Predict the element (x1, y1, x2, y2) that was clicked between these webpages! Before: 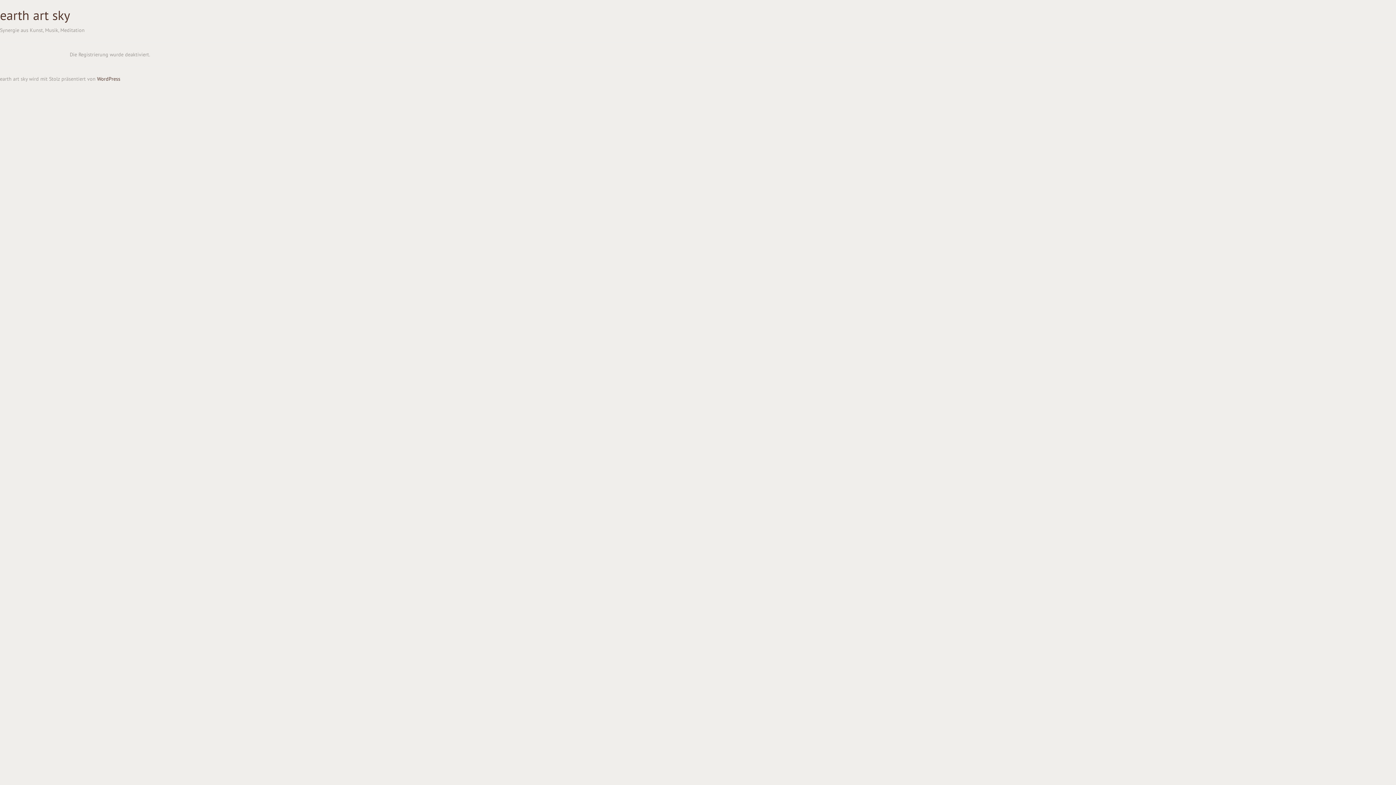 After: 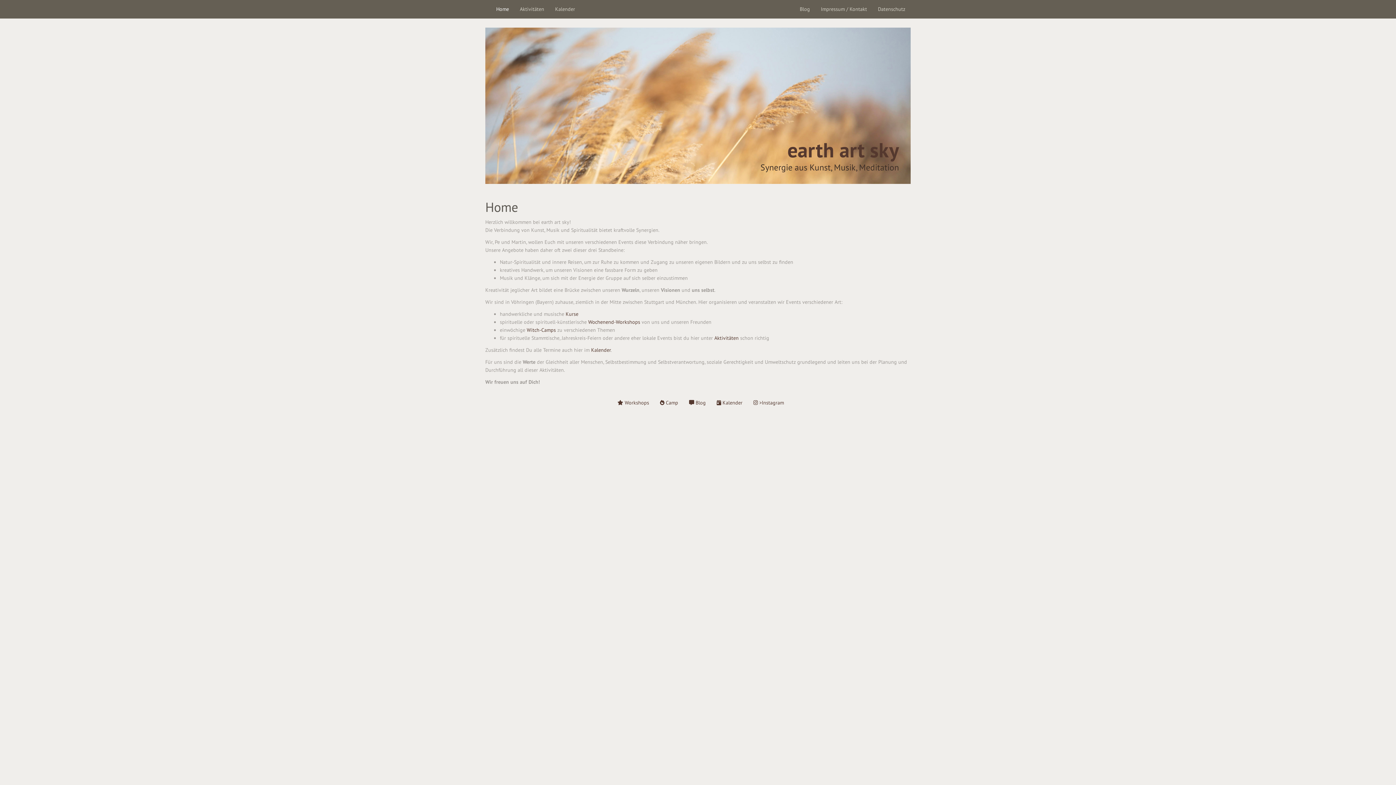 Action: label: earth art sky bbox: (0, 6, 70, 23)